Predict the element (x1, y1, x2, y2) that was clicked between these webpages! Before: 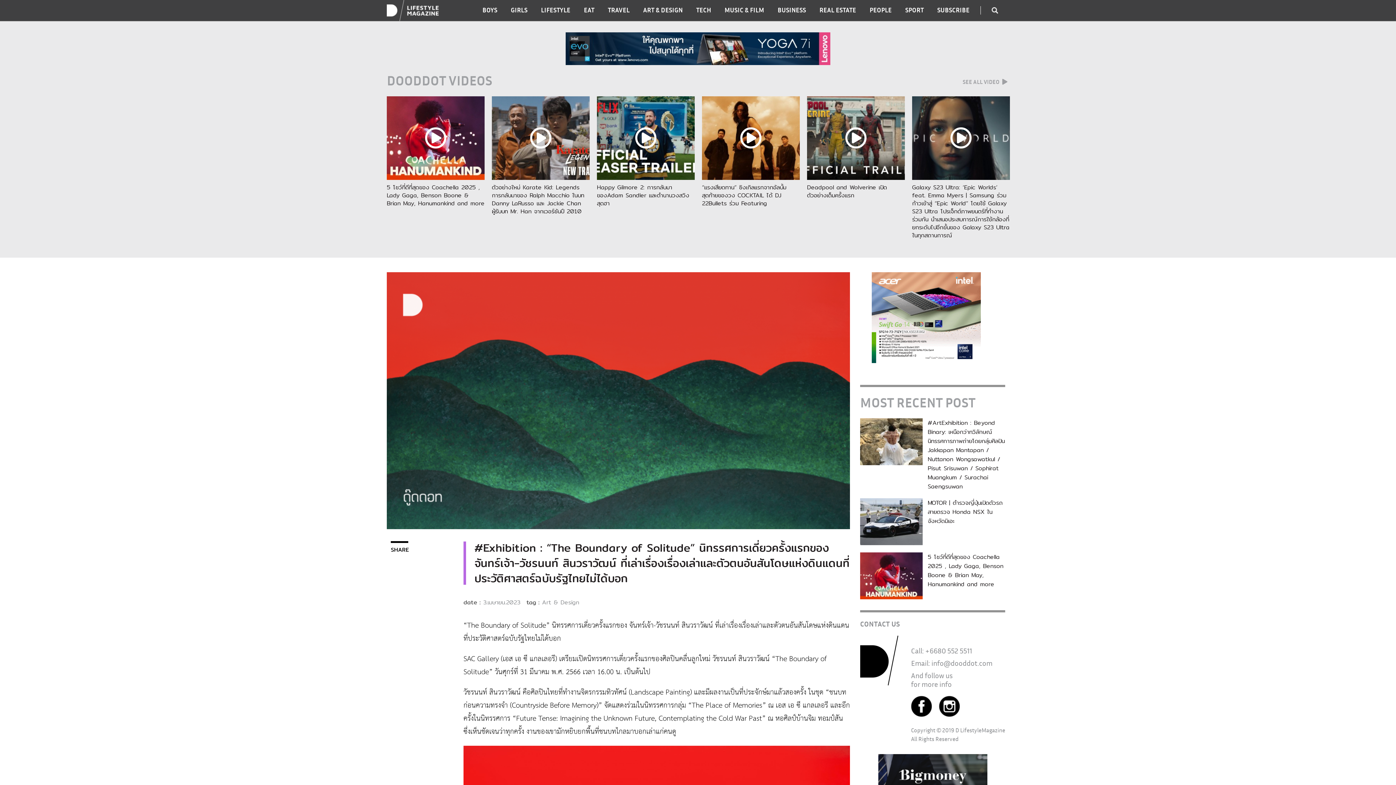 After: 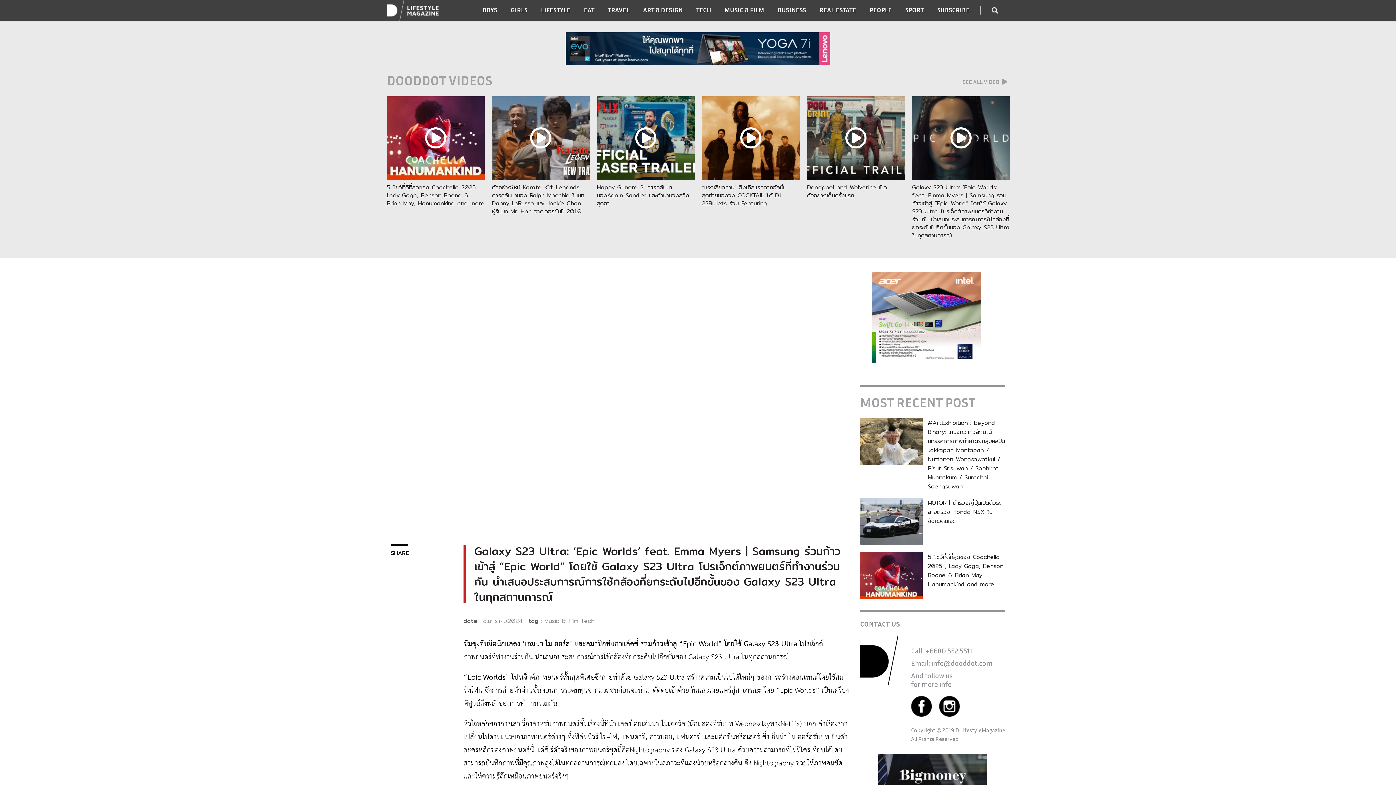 Action: bbox: (912, 96, 1010, 179)